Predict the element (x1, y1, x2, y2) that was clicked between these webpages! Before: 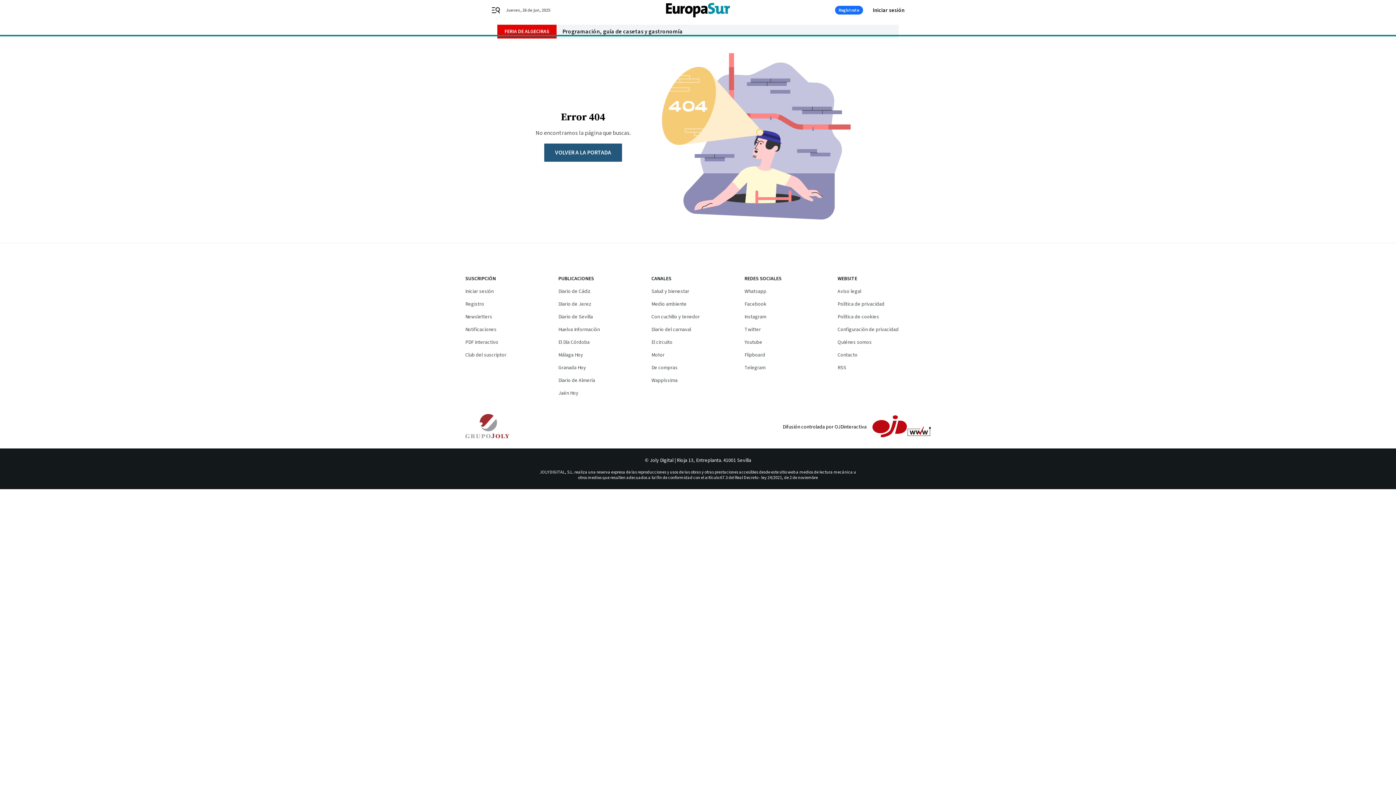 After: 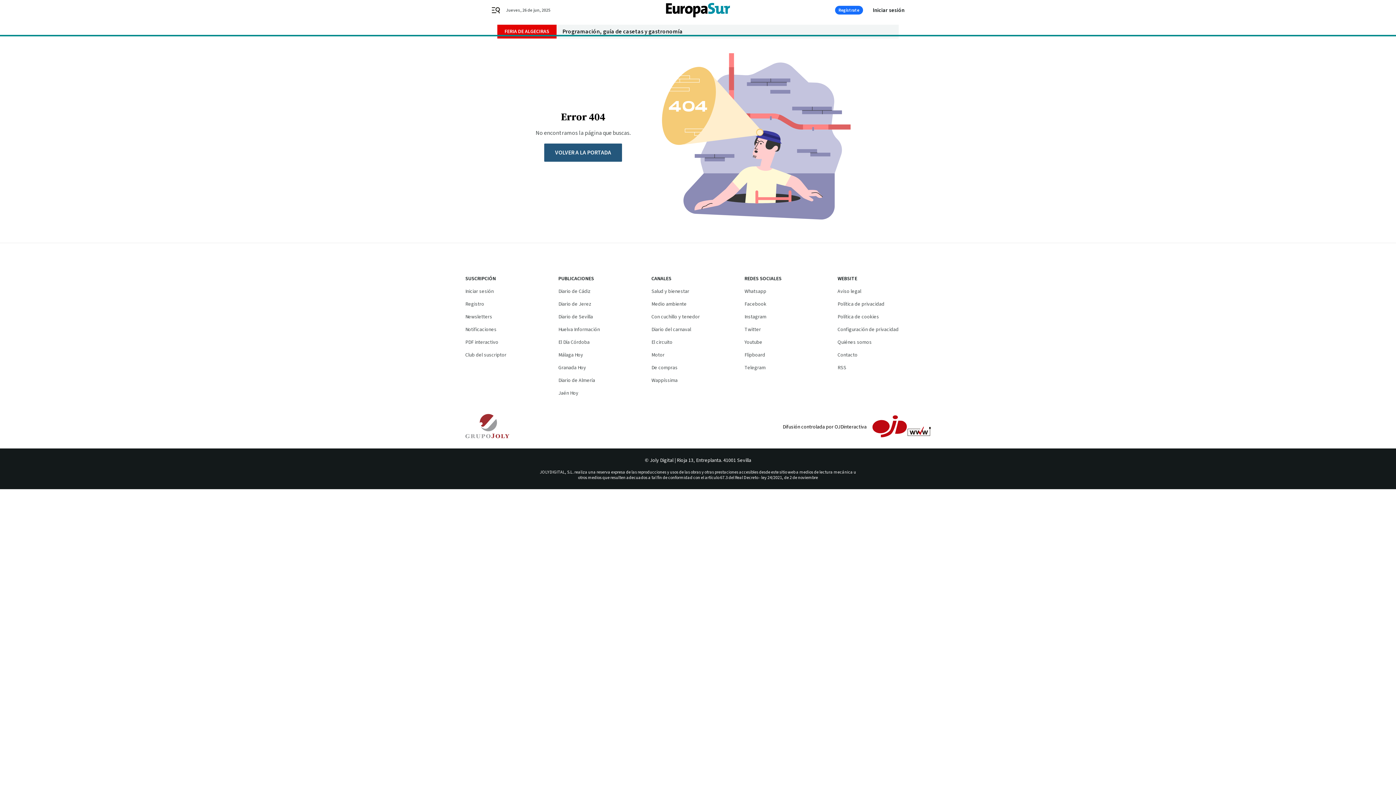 Action: bbox: (558, 364, 586, 371) label: Granada Hoy